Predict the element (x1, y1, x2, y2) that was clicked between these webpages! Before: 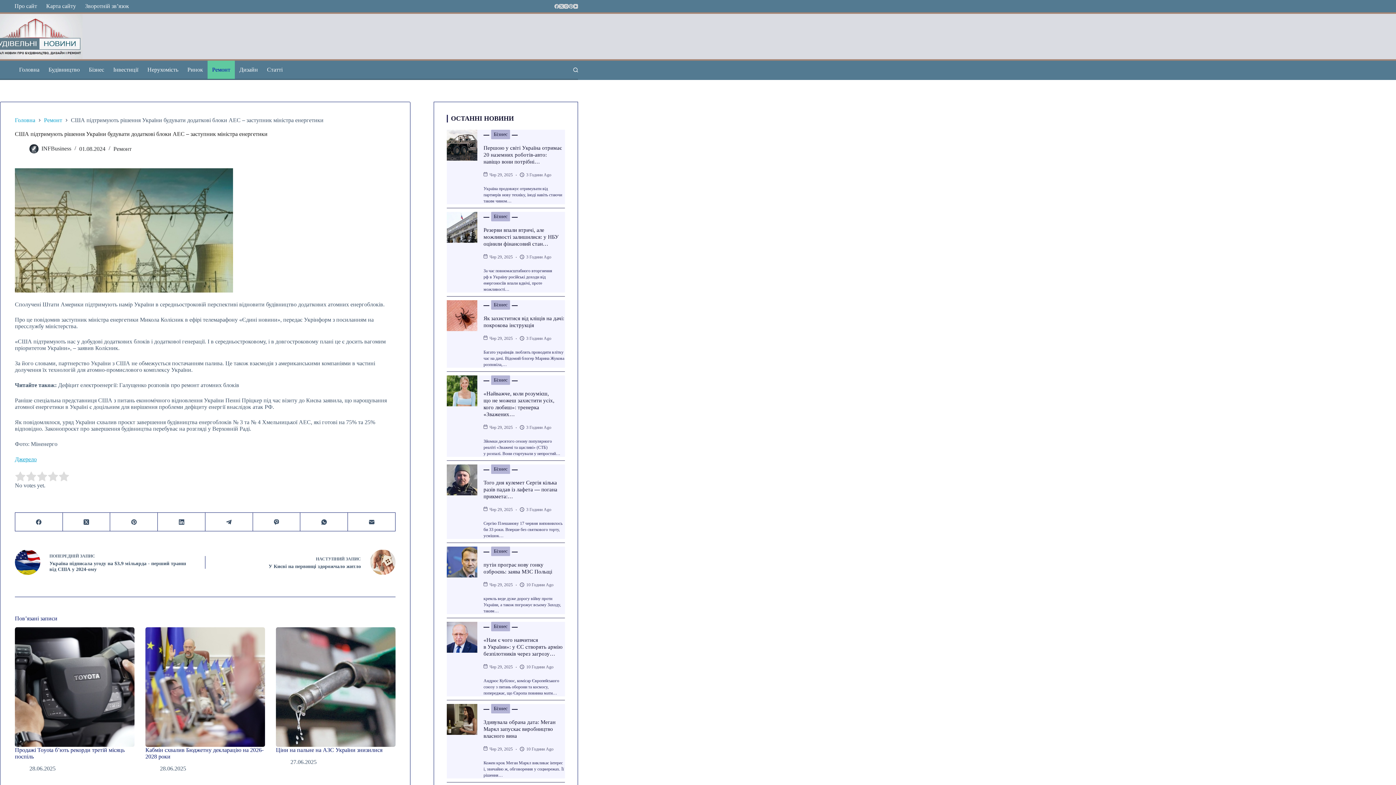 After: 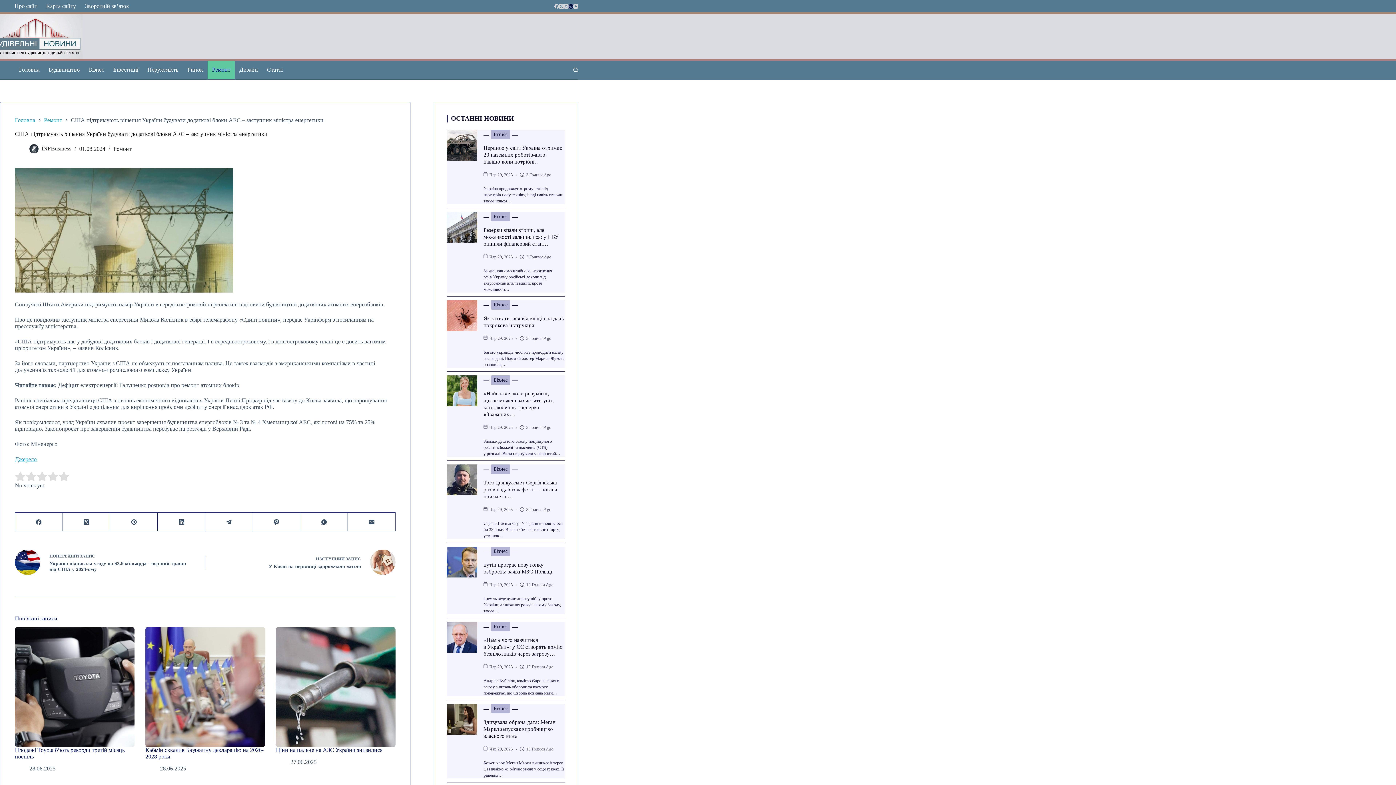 Action: label: Pinterest bbox: (568, 3, 573, 8)